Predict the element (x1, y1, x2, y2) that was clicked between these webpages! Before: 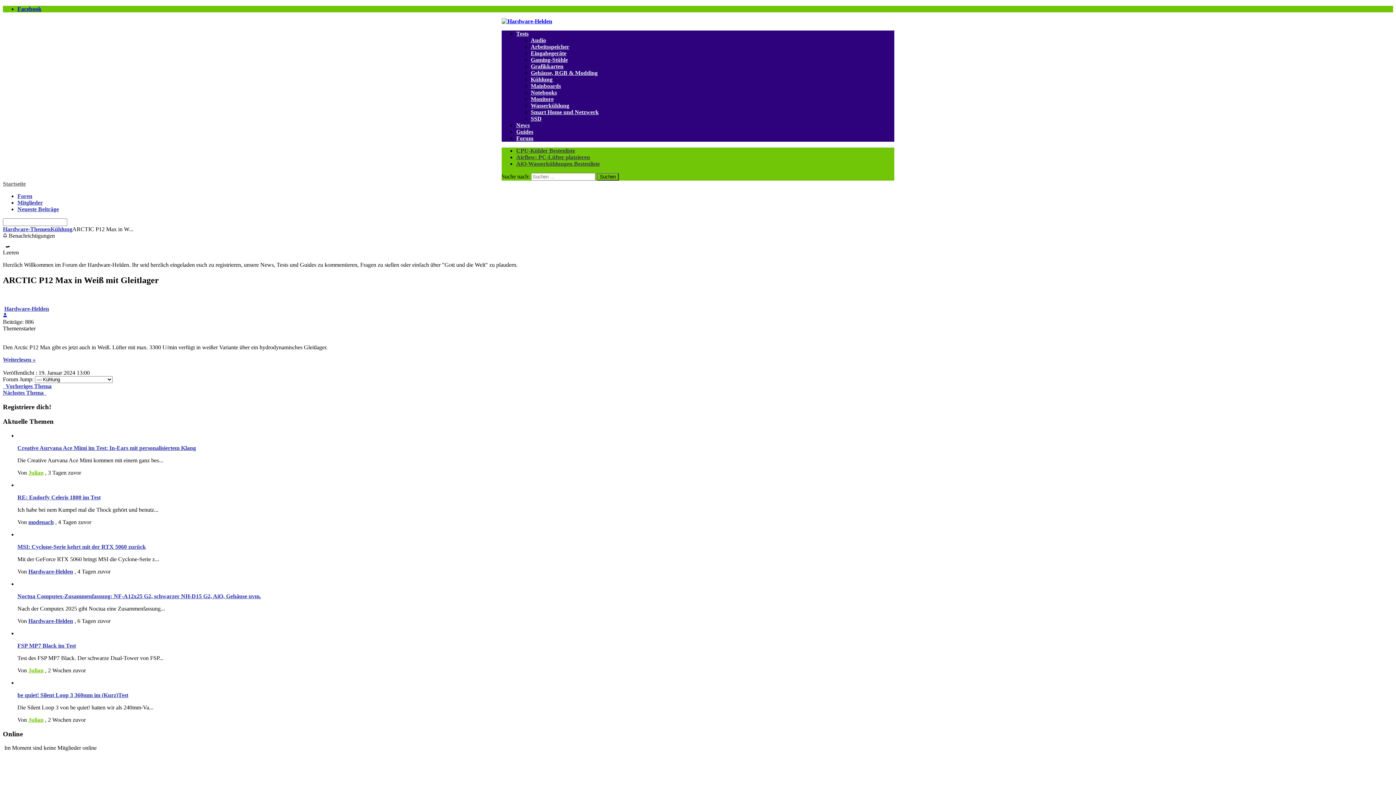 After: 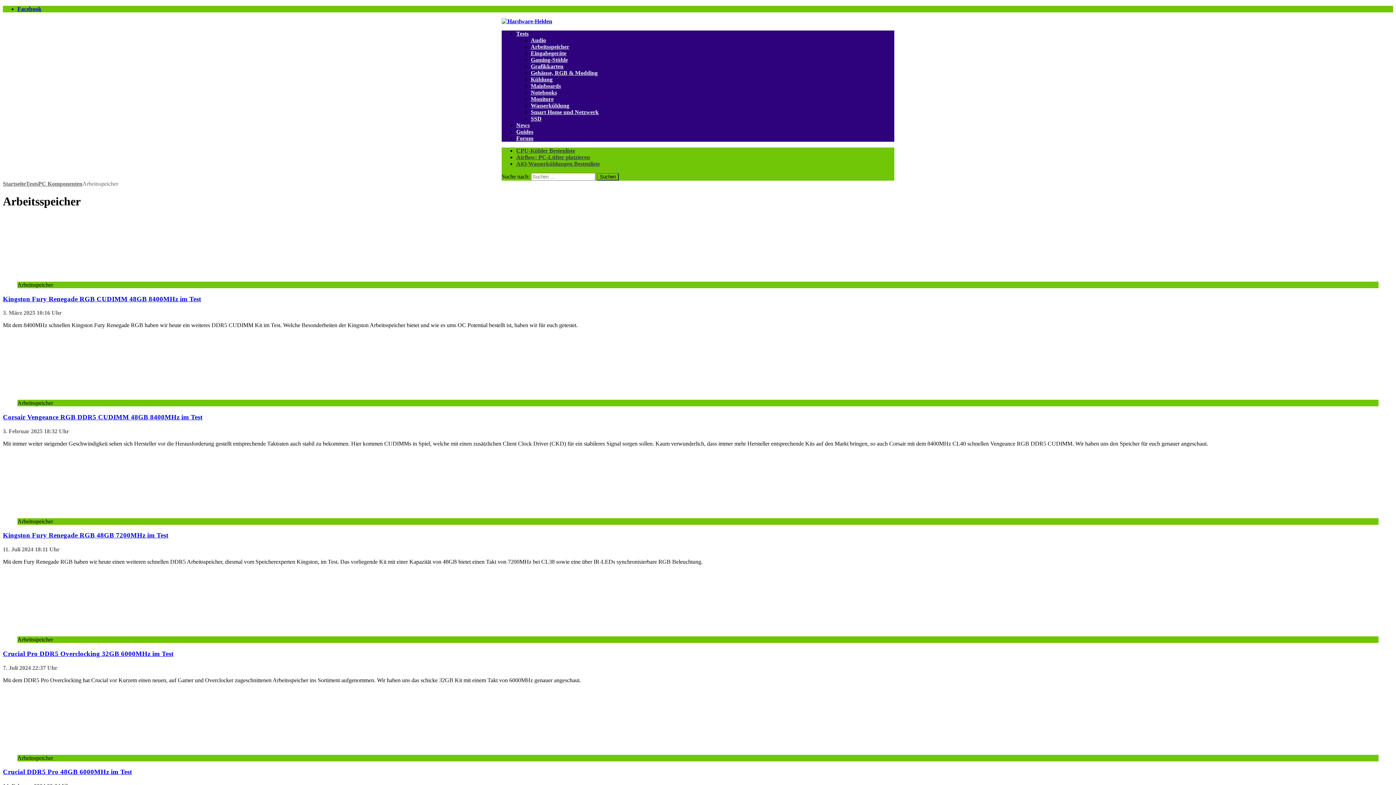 Action: label: Arbeitsspeicher bbox: (530, 43, 569, 49)